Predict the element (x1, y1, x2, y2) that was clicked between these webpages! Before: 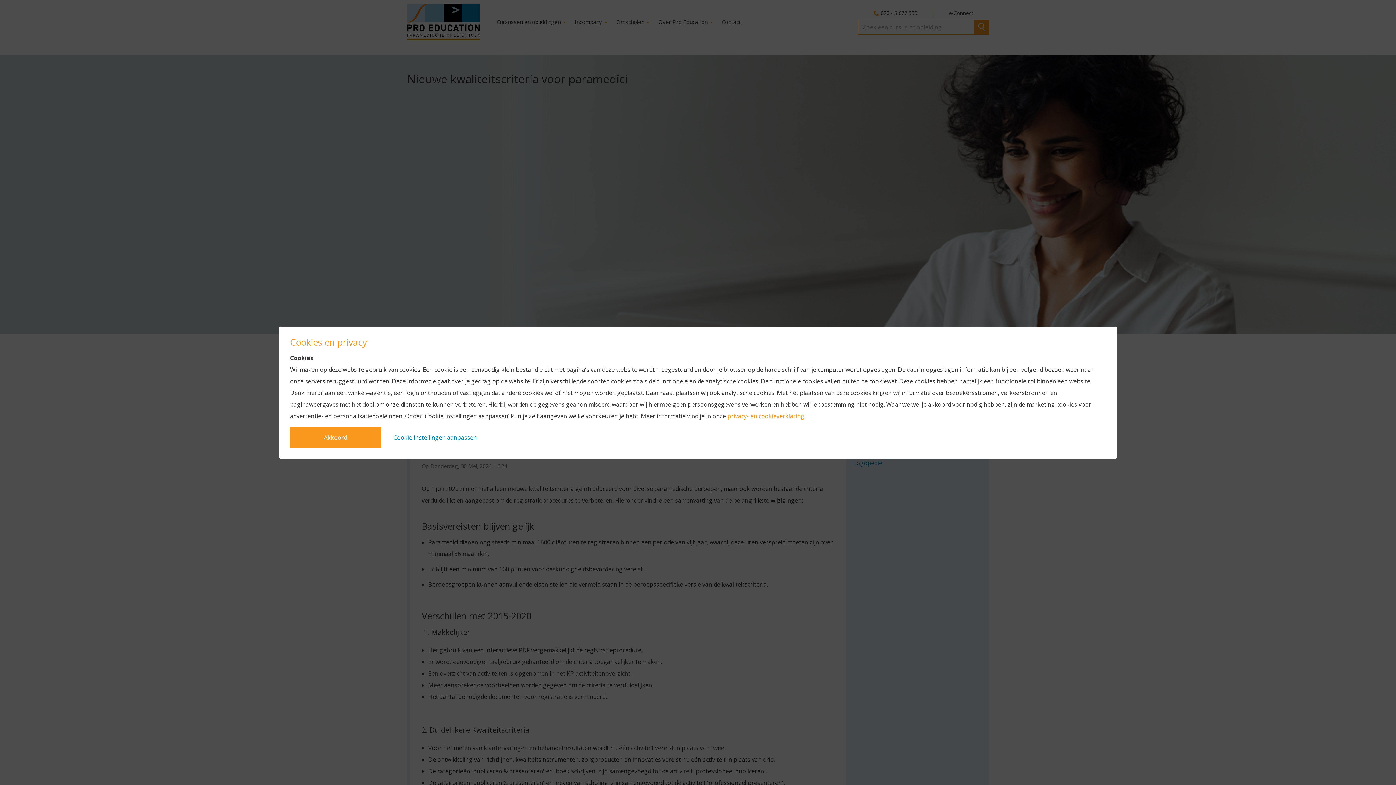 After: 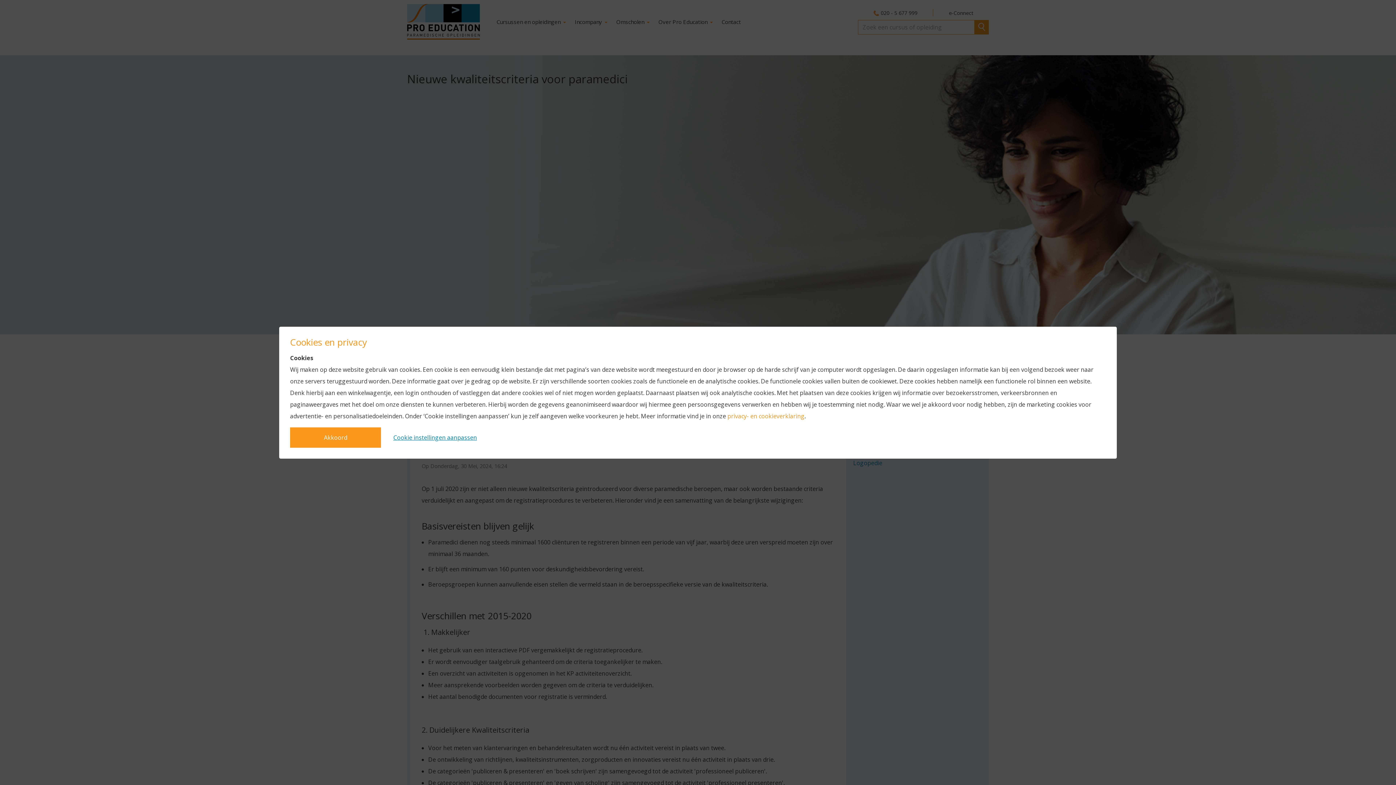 Action: bbox: (727, 412, 804, 420) label: privacy- en cookieverklaring